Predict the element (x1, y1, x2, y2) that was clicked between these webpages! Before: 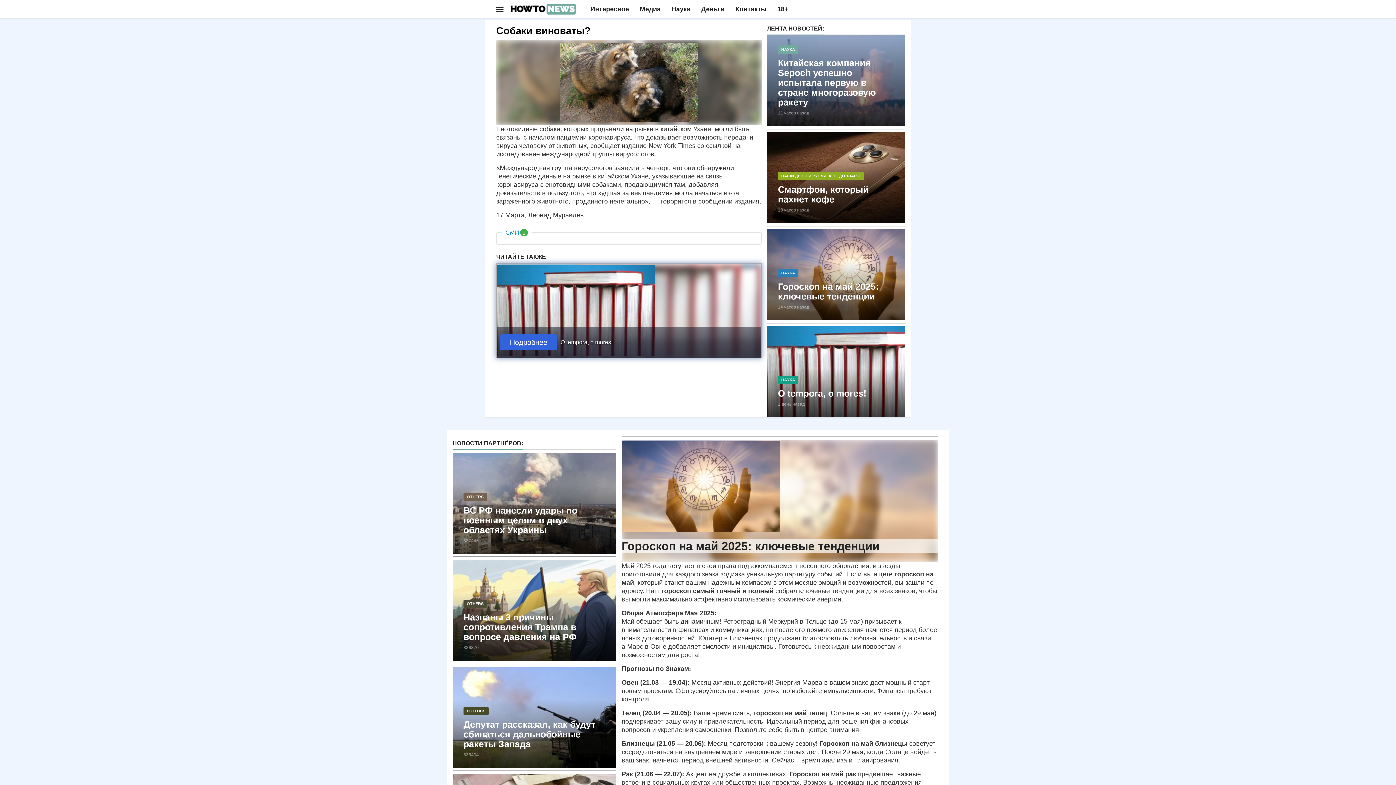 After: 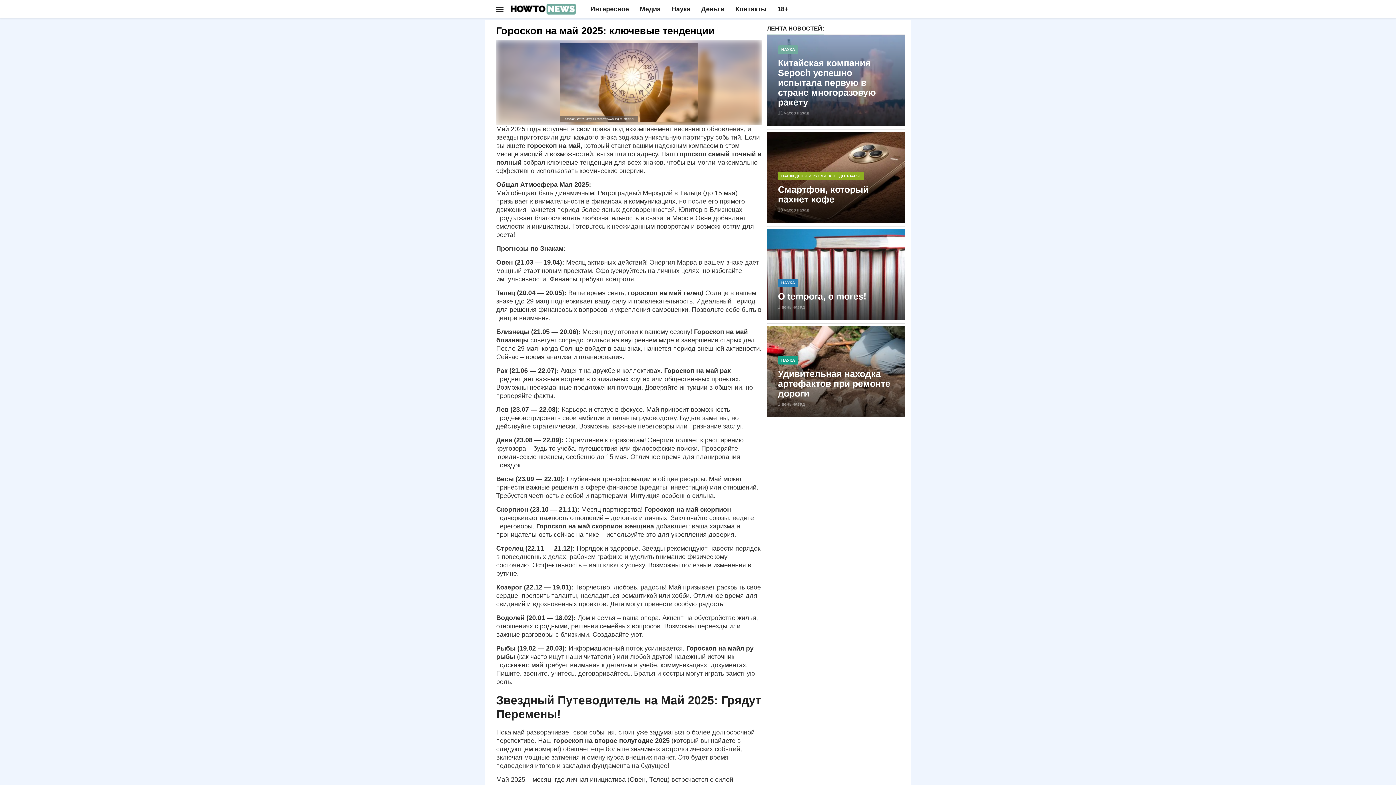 Action: bbox: (767, 271, 925, 277) label: НАУКА
Гороскоп на май 2025: ключевые тенденции

14 часов назад